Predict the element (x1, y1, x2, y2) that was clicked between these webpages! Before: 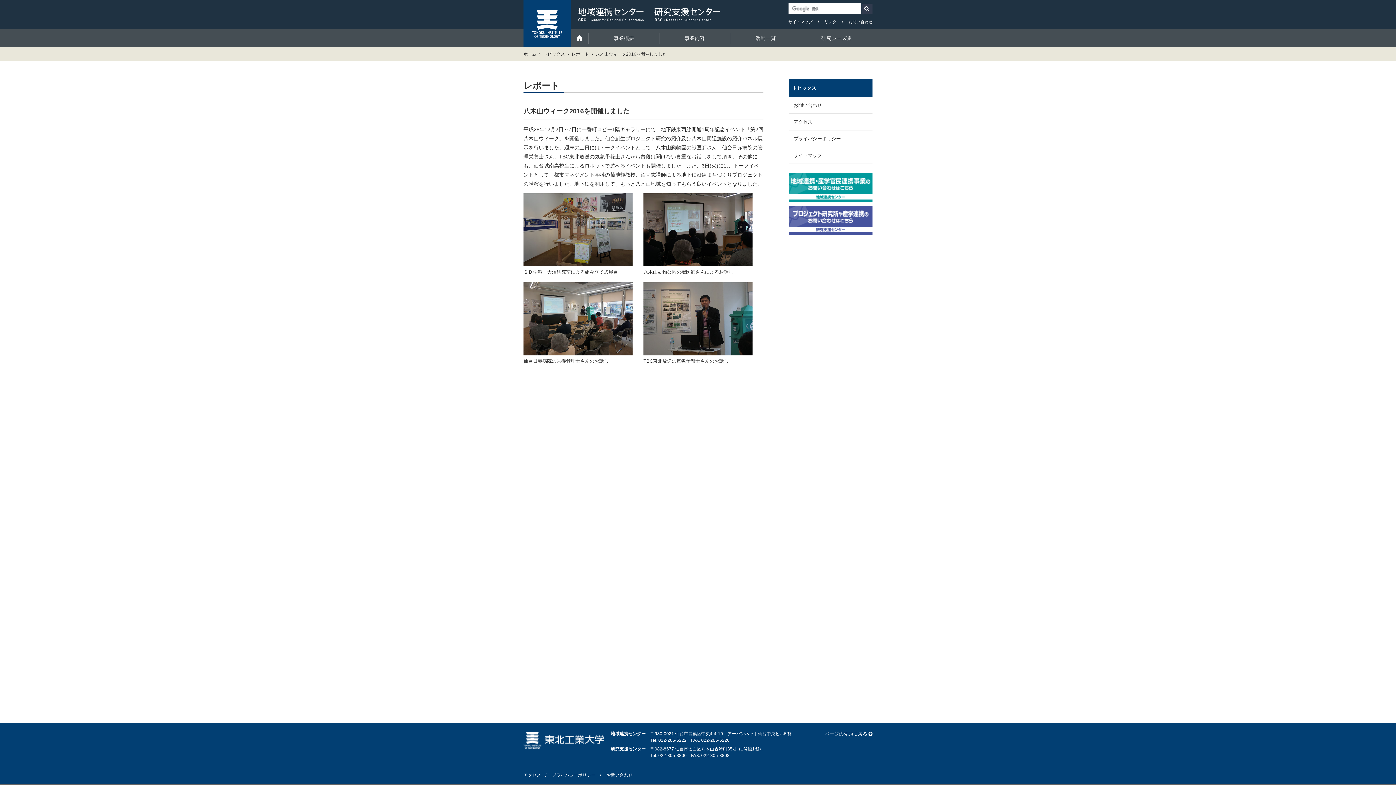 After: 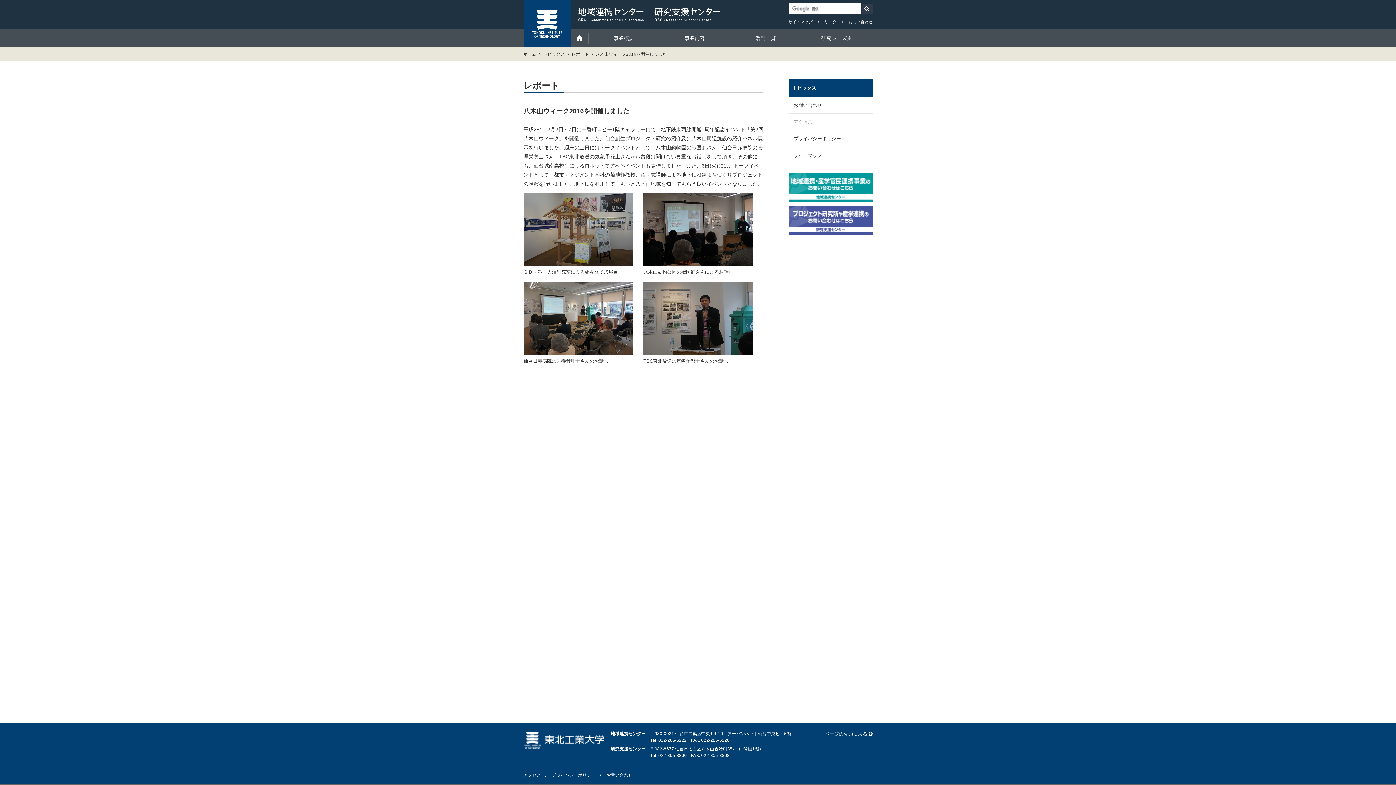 Action: label: アクセス bbox: (789, 113, 872, 130)